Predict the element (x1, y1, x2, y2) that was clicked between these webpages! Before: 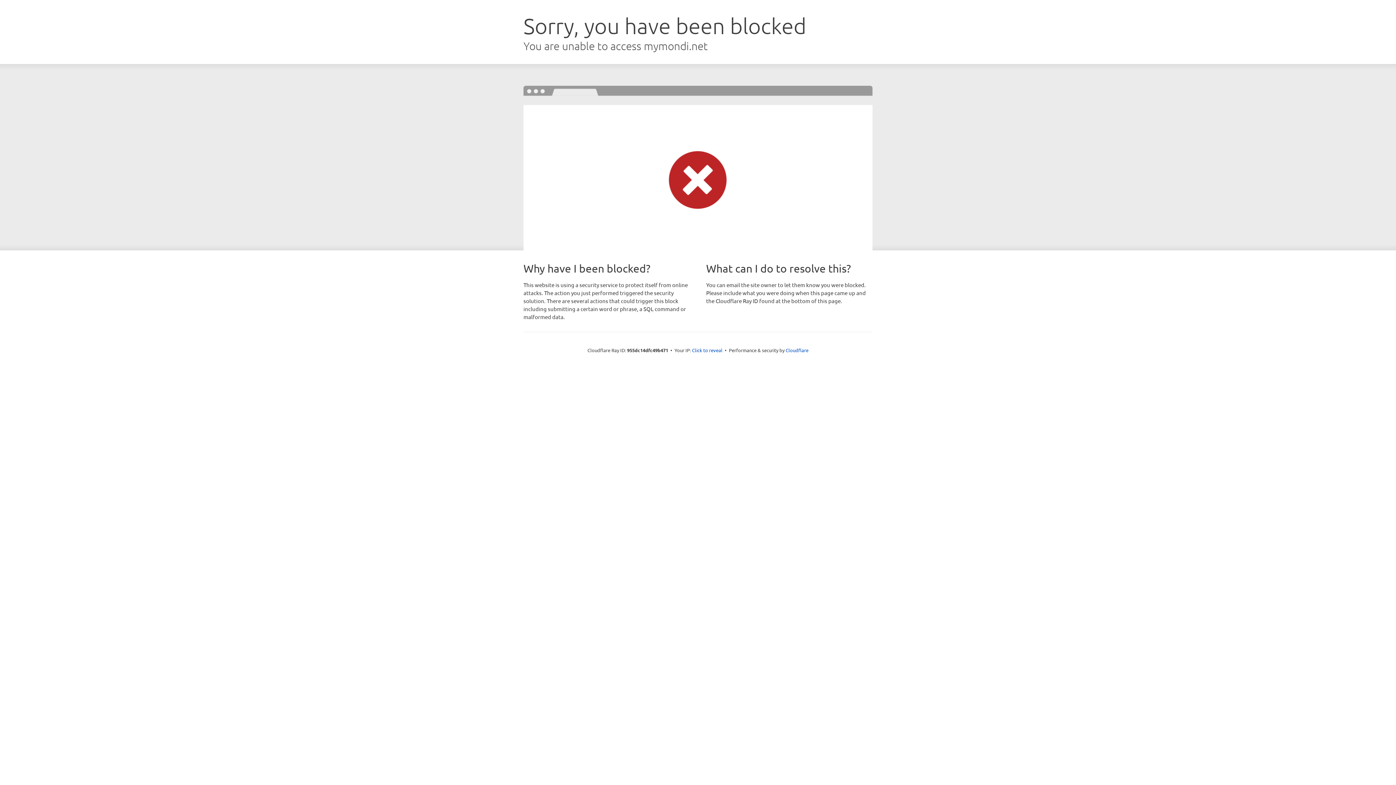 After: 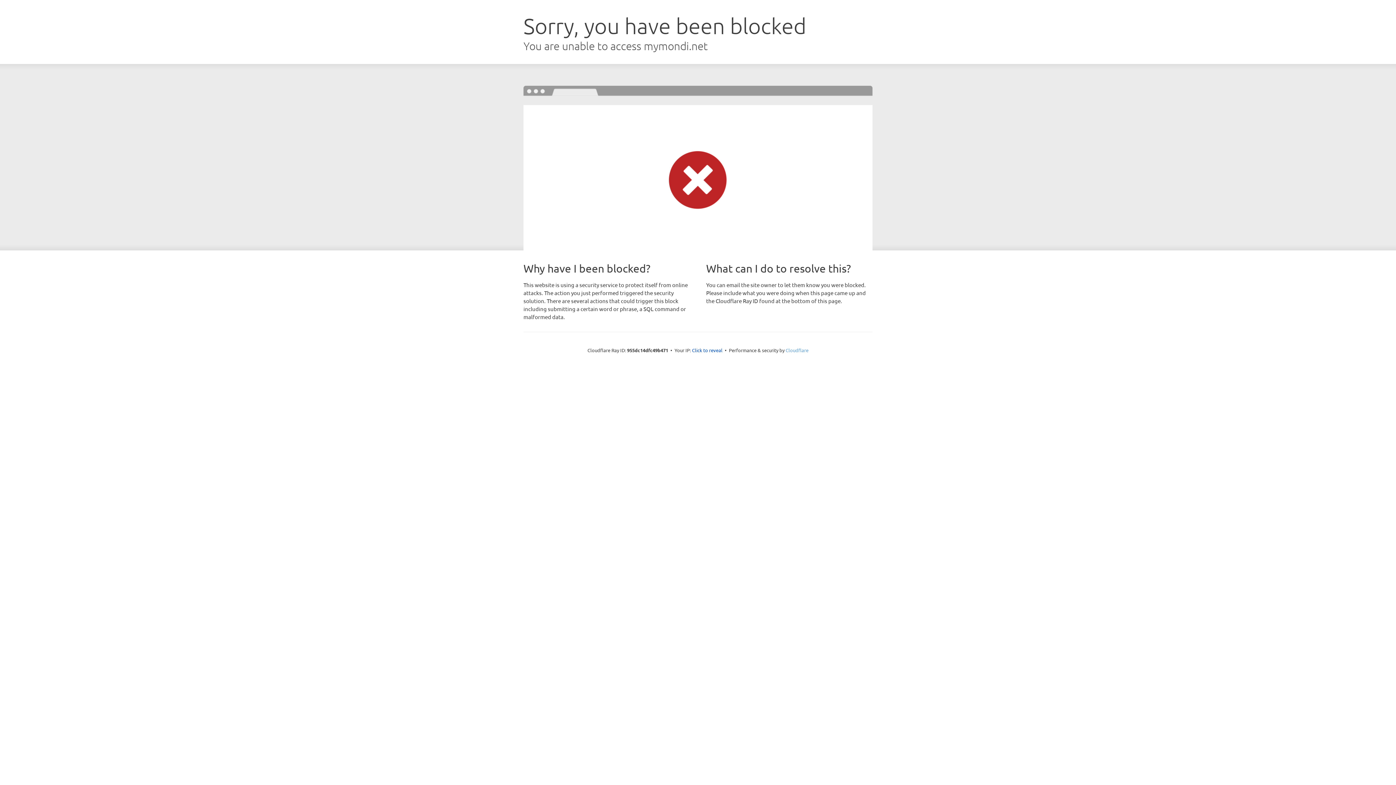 Action: label: Cloudflare bbox: (785, 347, 808, 353)